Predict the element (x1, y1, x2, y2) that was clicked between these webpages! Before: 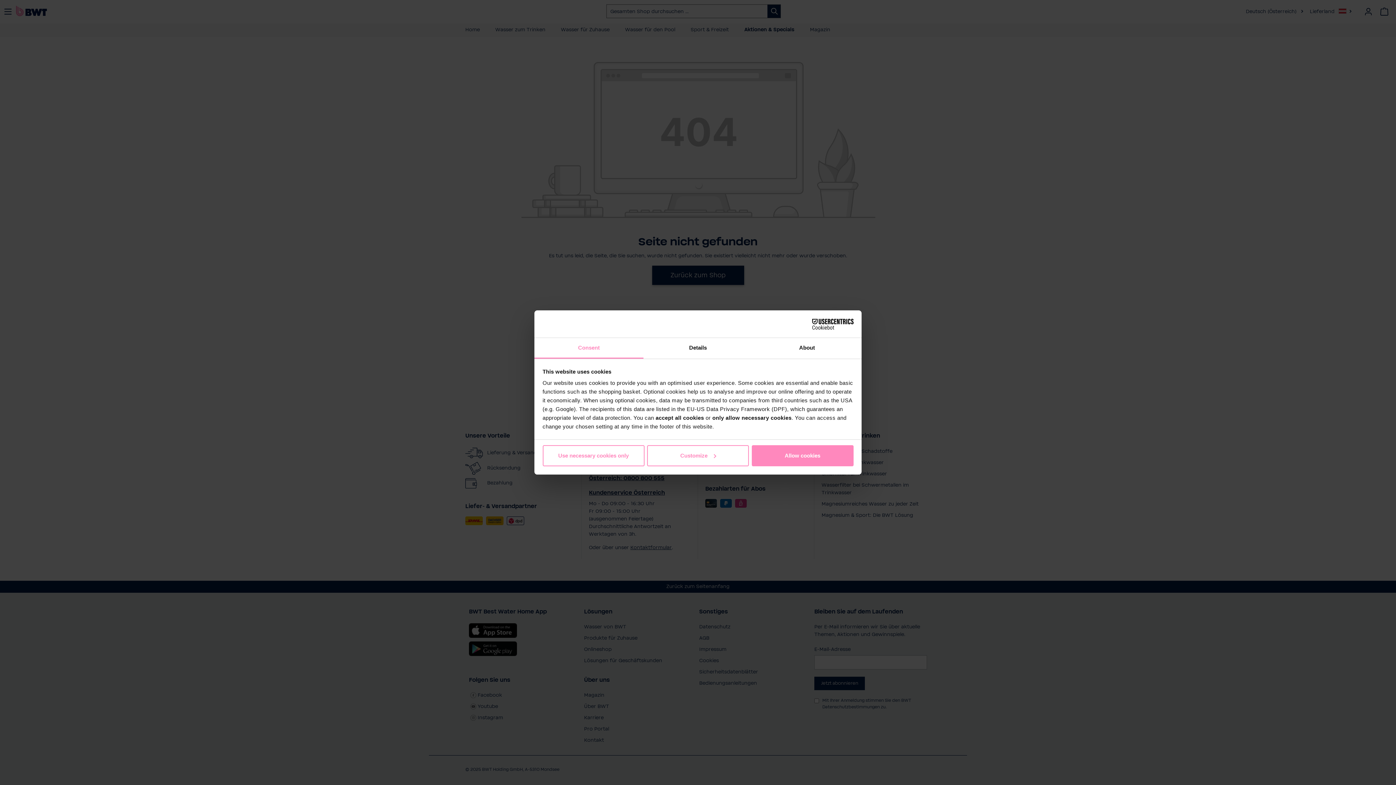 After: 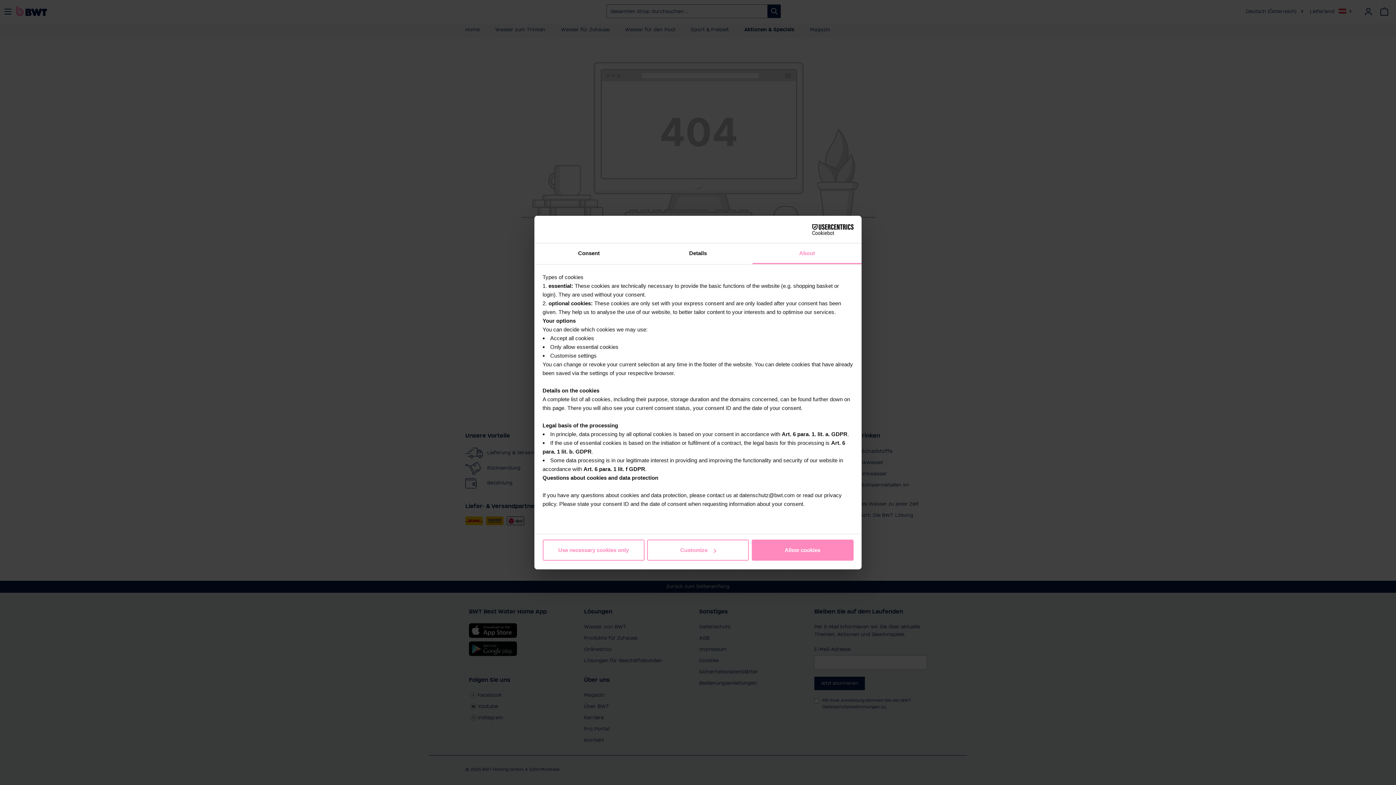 Action: bbox: (752, 338, 861, 358) label: About